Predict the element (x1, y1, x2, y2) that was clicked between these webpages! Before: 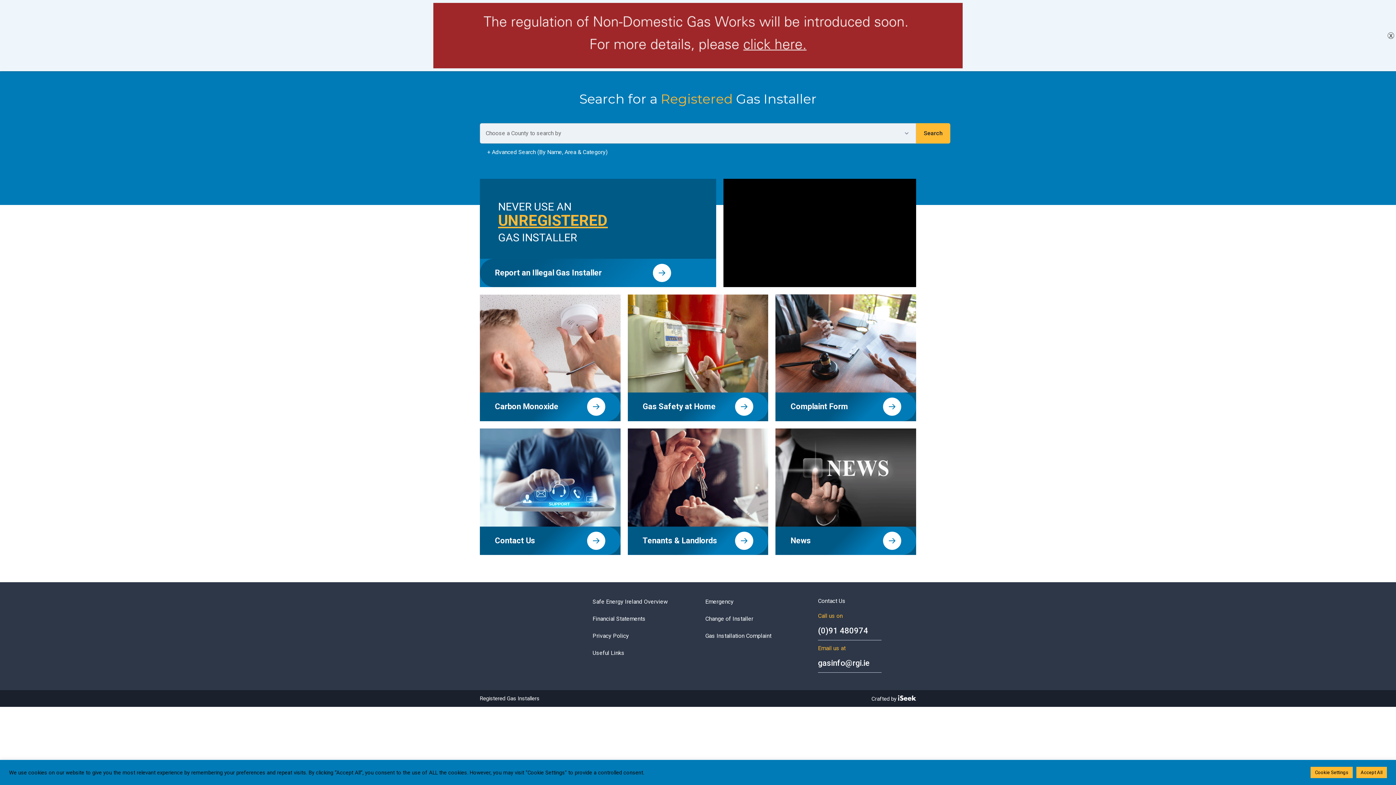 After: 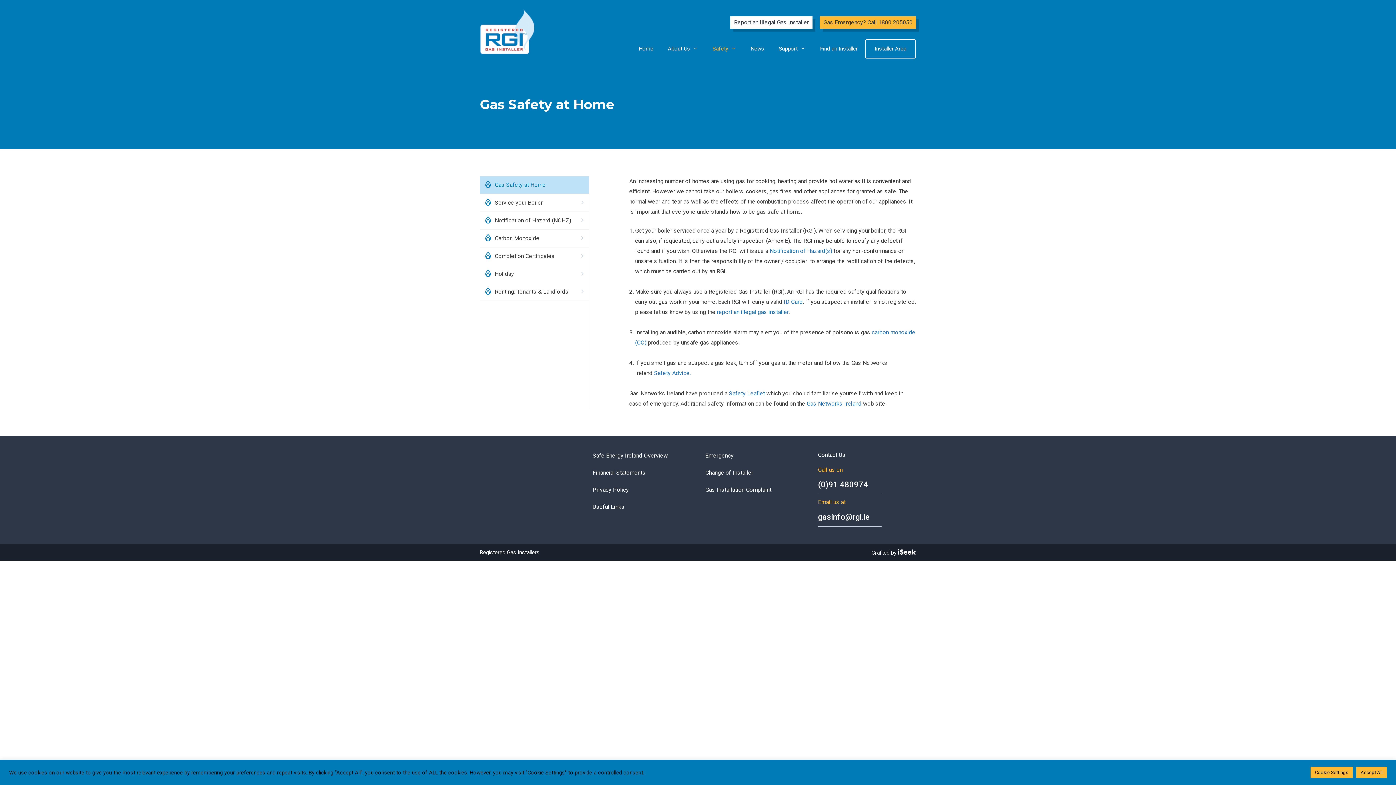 Action: label: Gas Safety at Home bbox: (627, 392, 768, 421)